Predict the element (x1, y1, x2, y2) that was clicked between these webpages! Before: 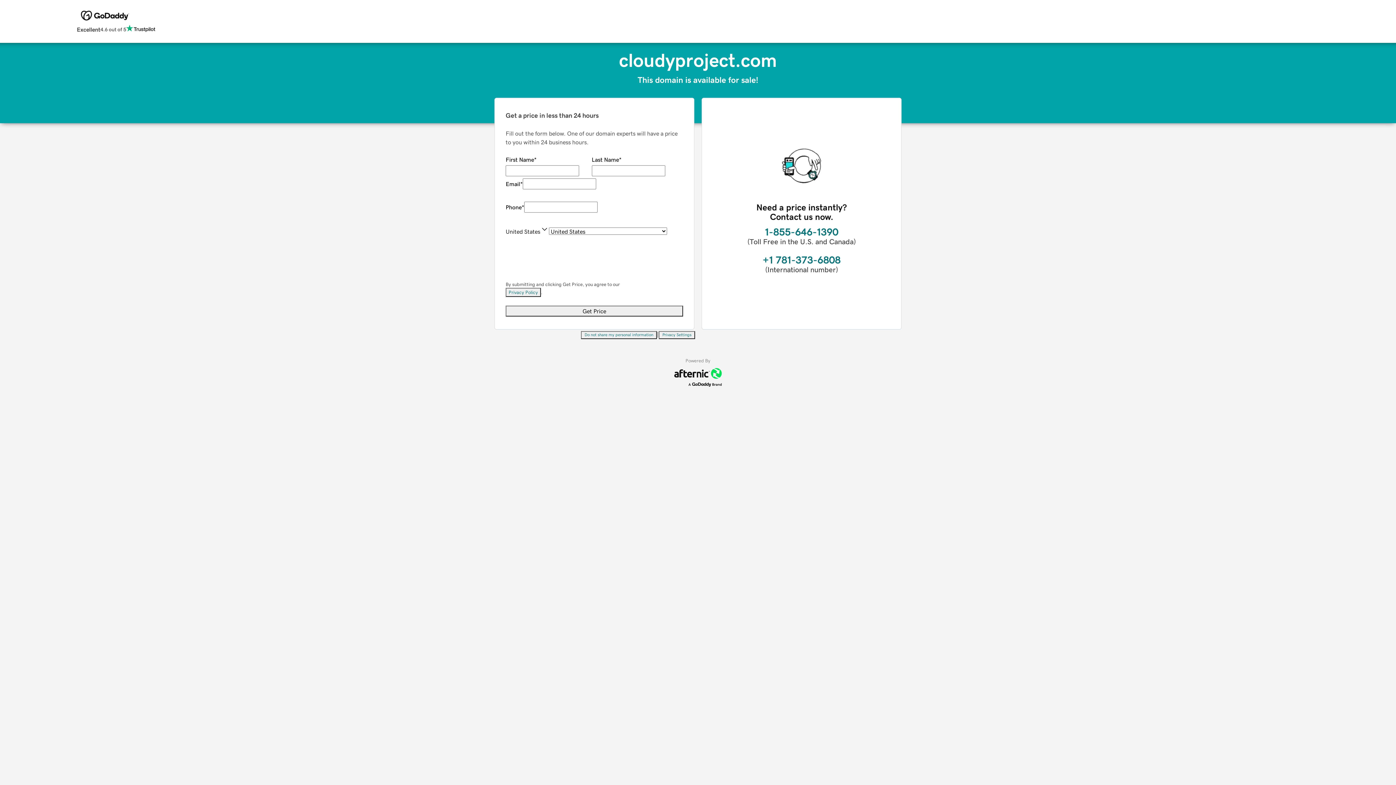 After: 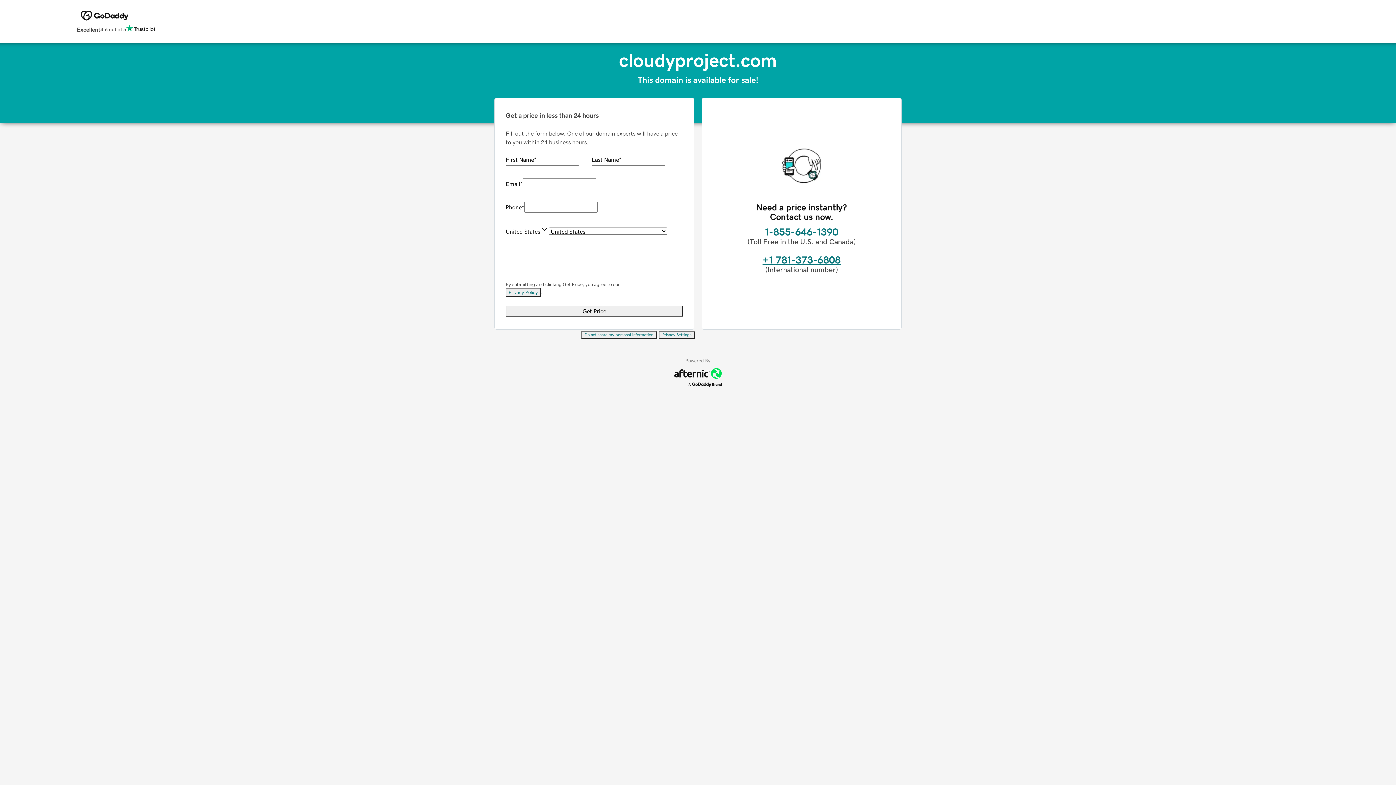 Action: label: +1 781-373-6808 bbox: (762, 254, 840, 265)